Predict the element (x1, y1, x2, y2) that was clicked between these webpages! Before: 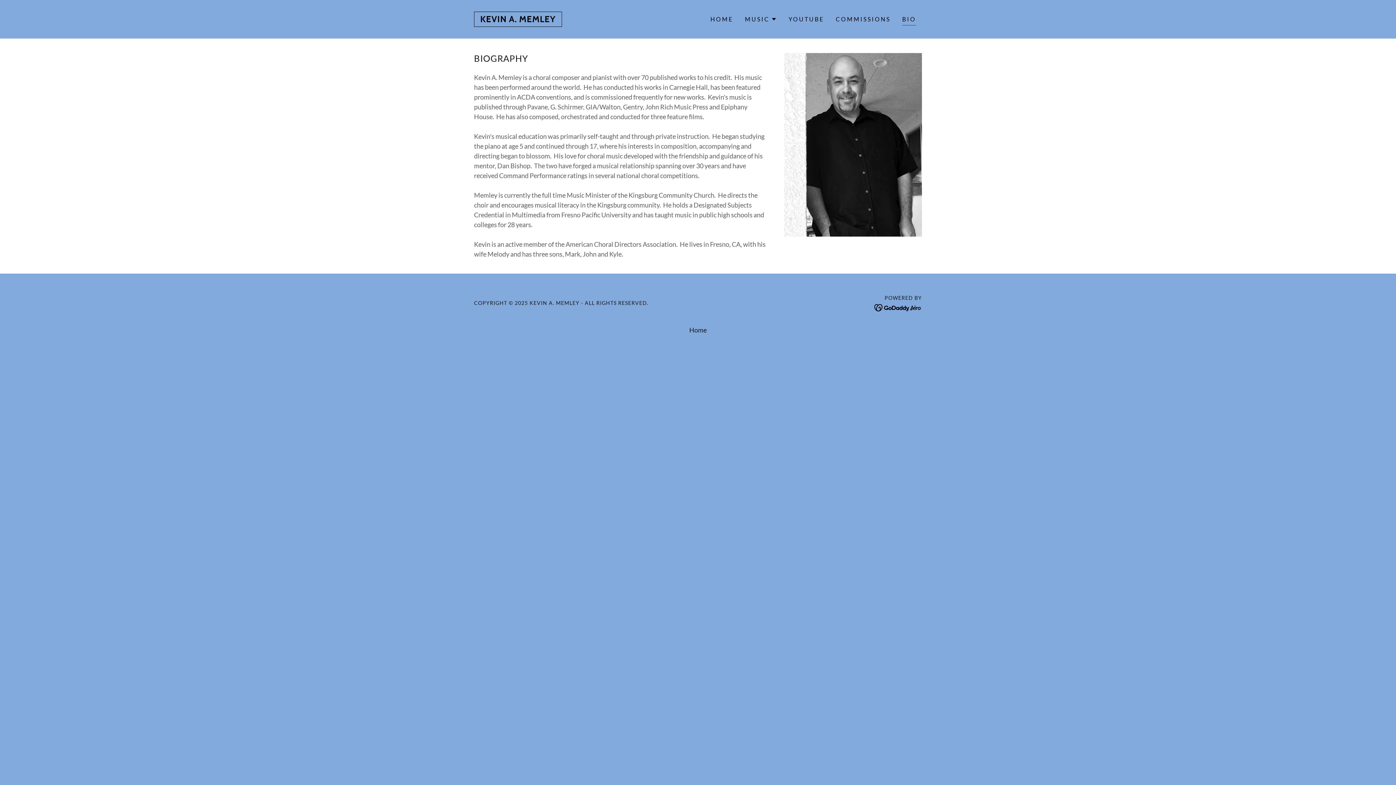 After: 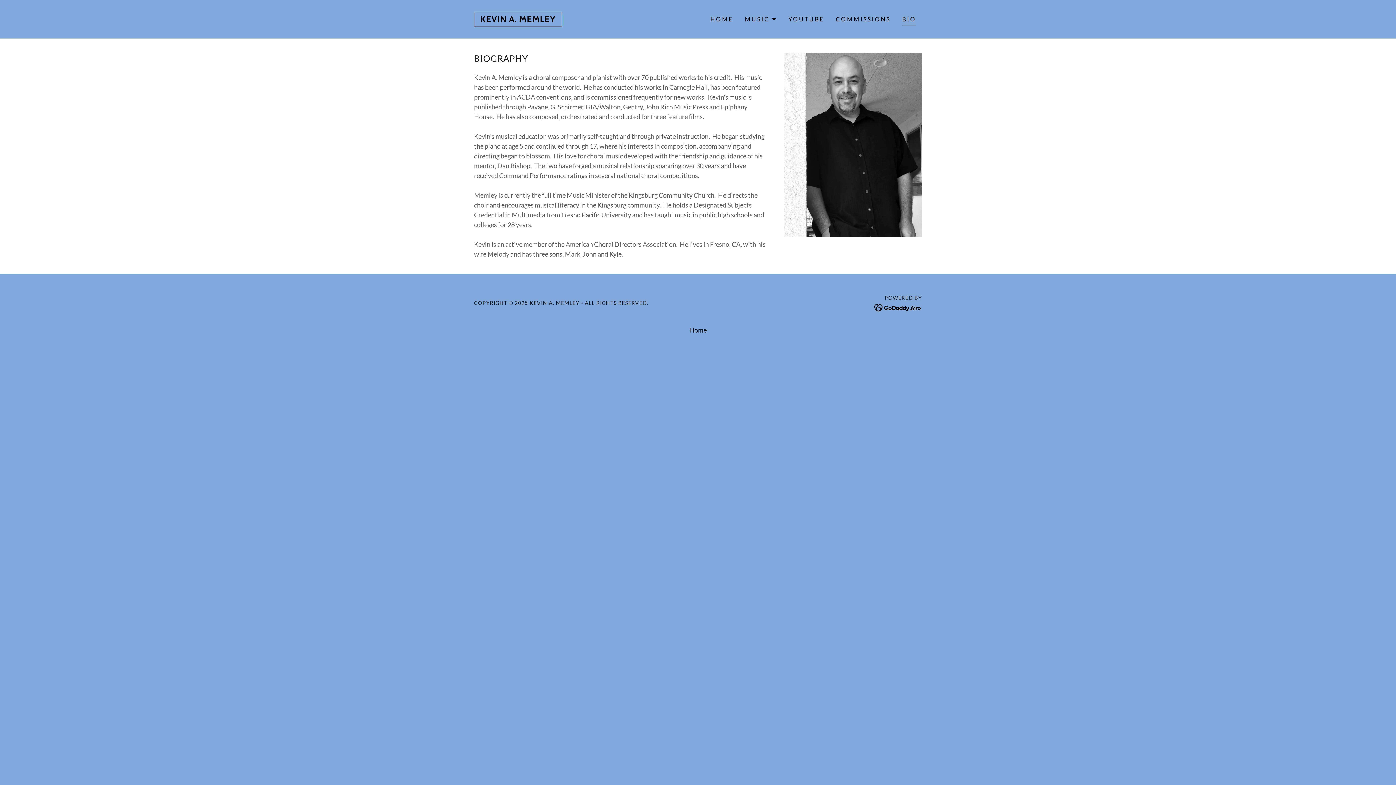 Action: label: BIO bbox: (902, 14, 916, 25)